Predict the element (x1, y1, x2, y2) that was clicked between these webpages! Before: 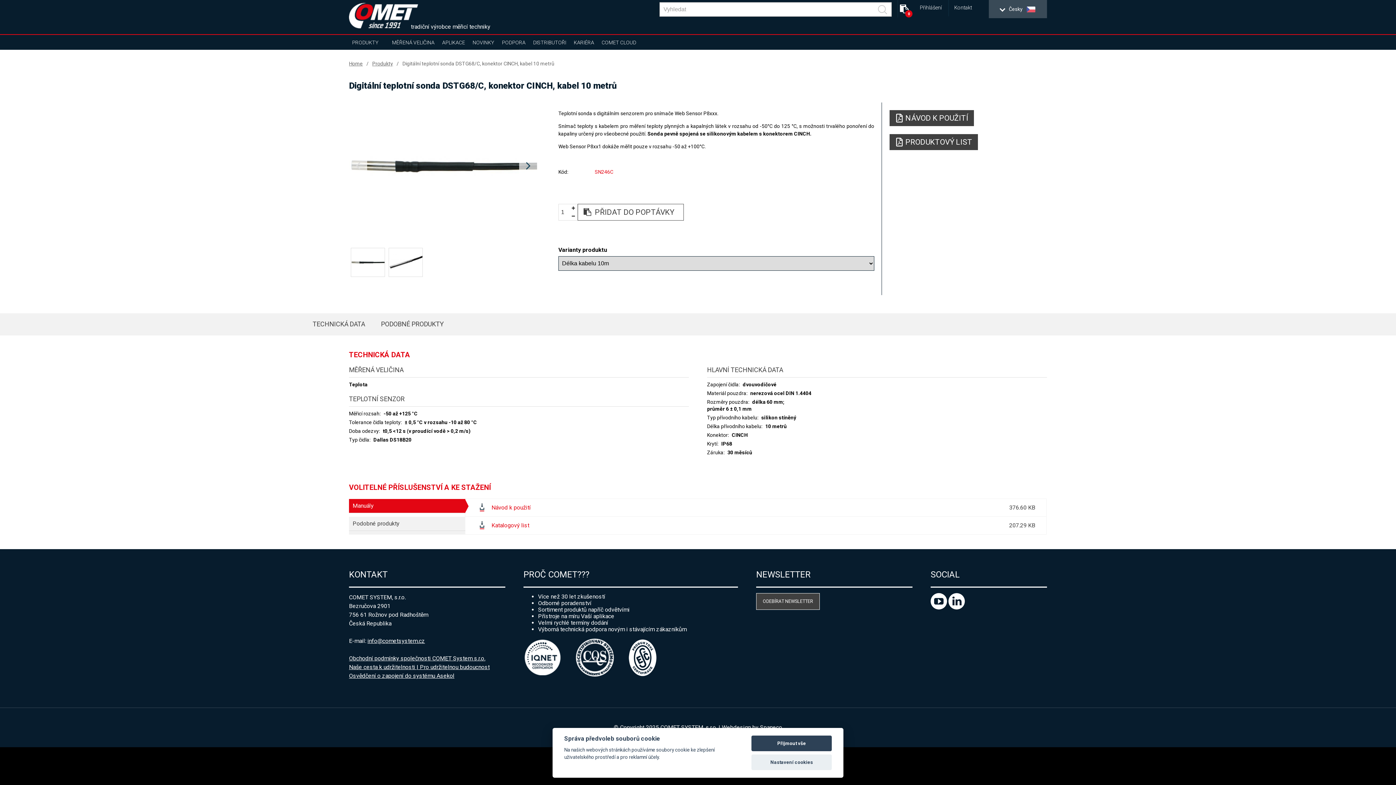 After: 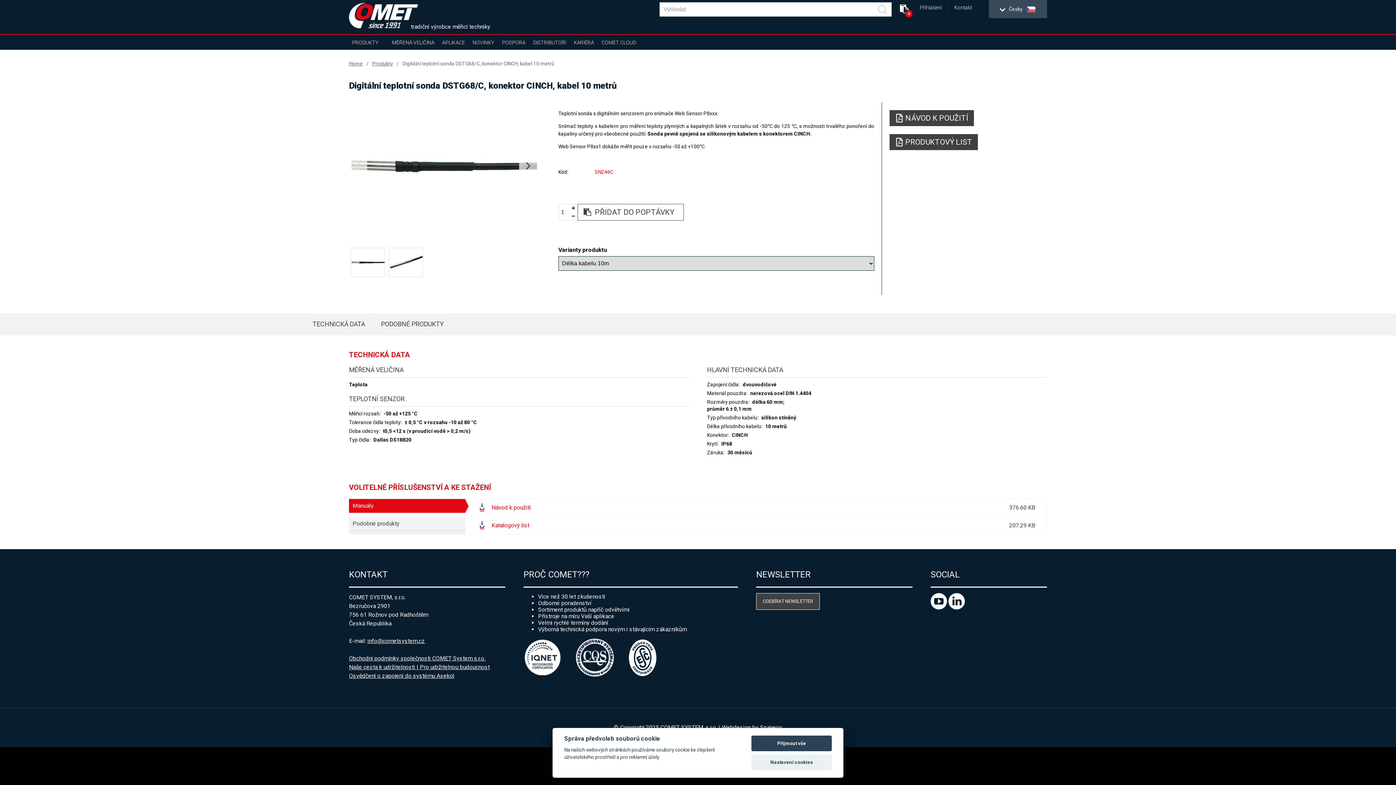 Action: bbox: (367, 637, 425, 644) label: info@cometsystem.cz